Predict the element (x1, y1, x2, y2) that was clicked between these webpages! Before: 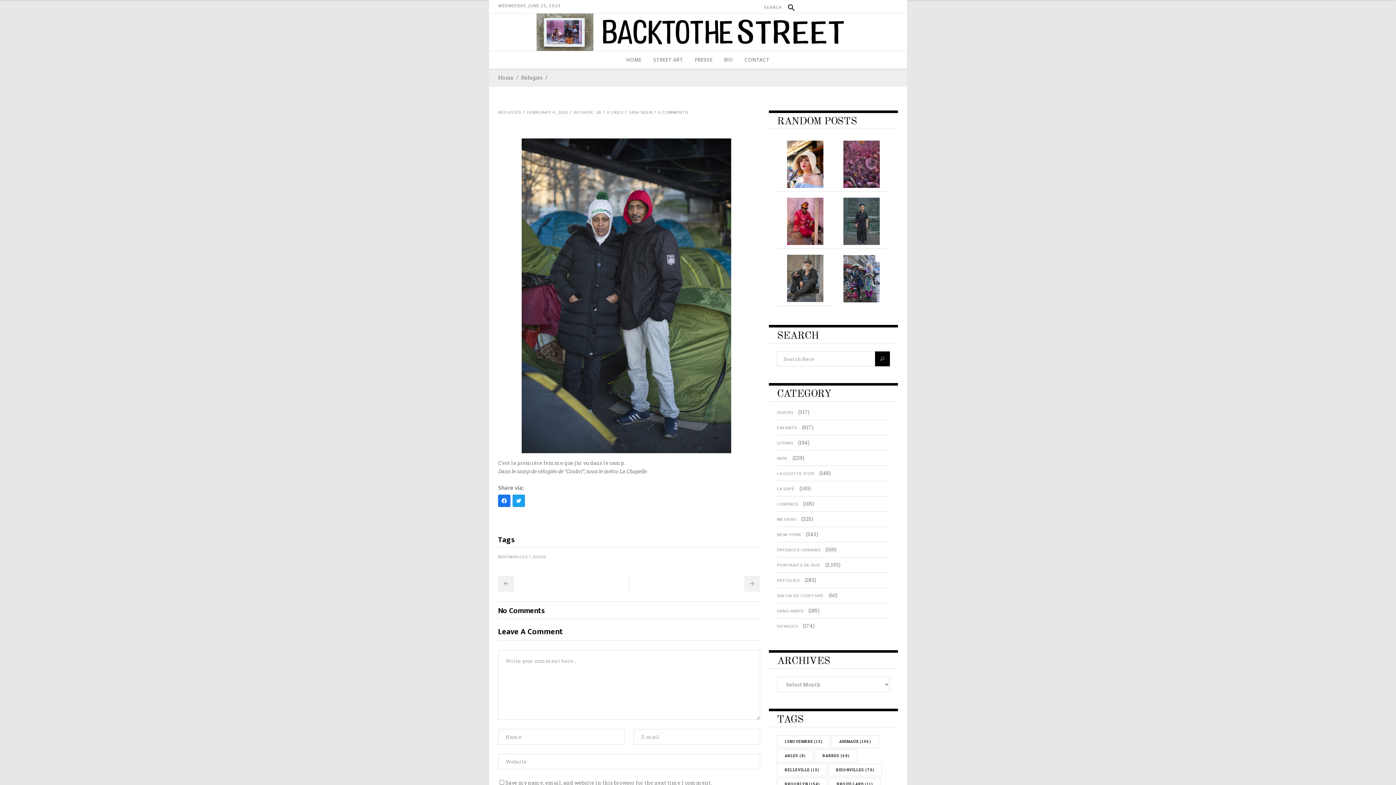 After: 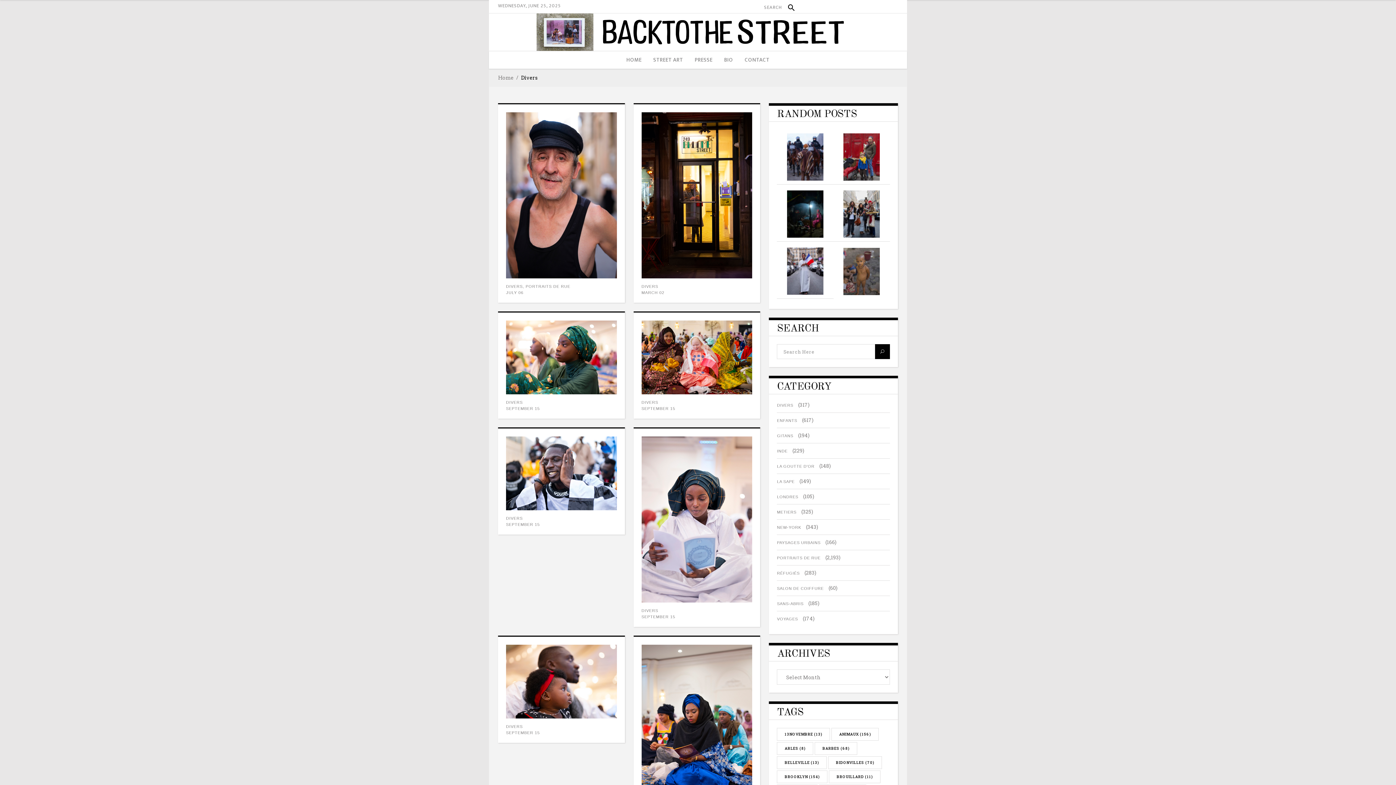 Action: bbox: (777, 410, 797, 414) label: DIVERS